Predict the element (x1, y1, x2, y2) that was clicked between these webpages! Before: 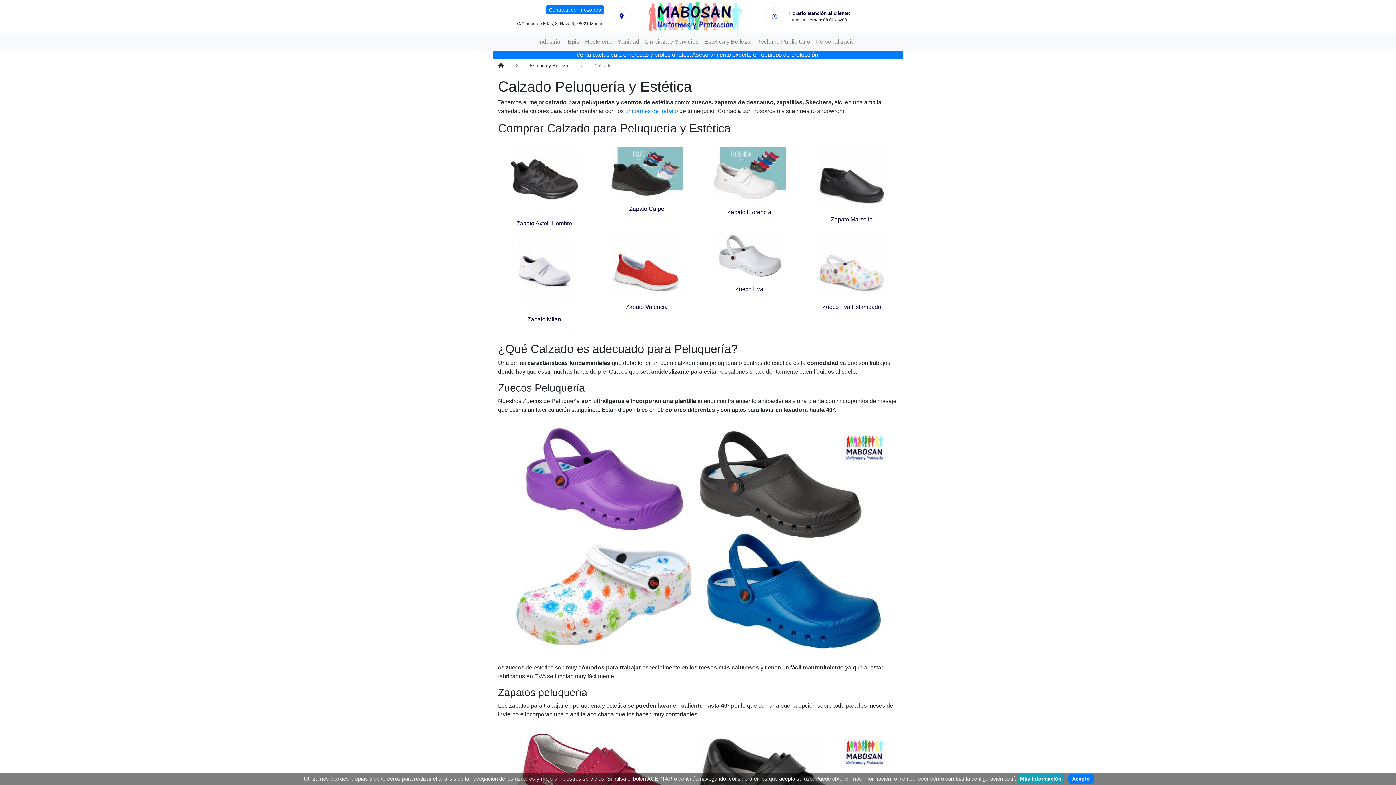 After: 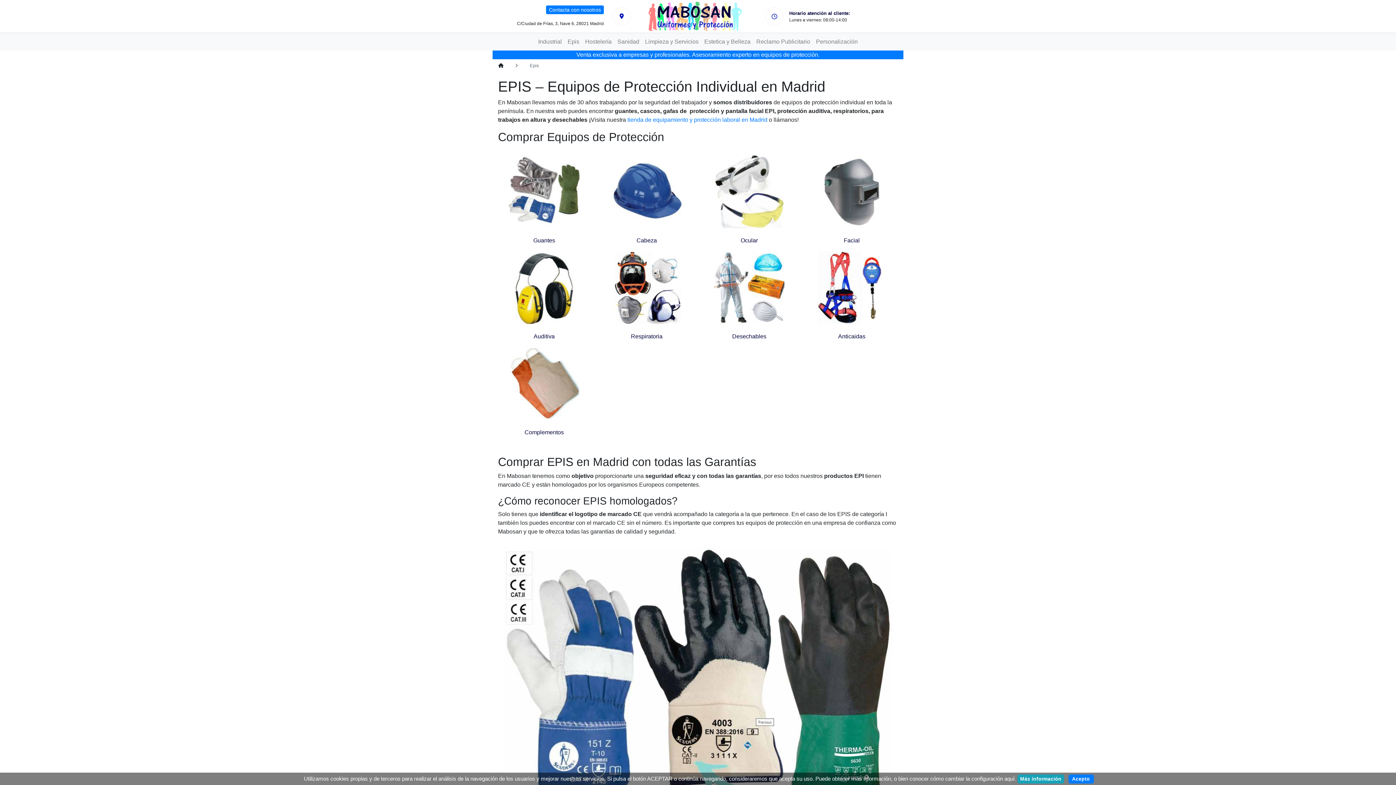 Action: bbox: (564, 34, 582, 49) label: Epis